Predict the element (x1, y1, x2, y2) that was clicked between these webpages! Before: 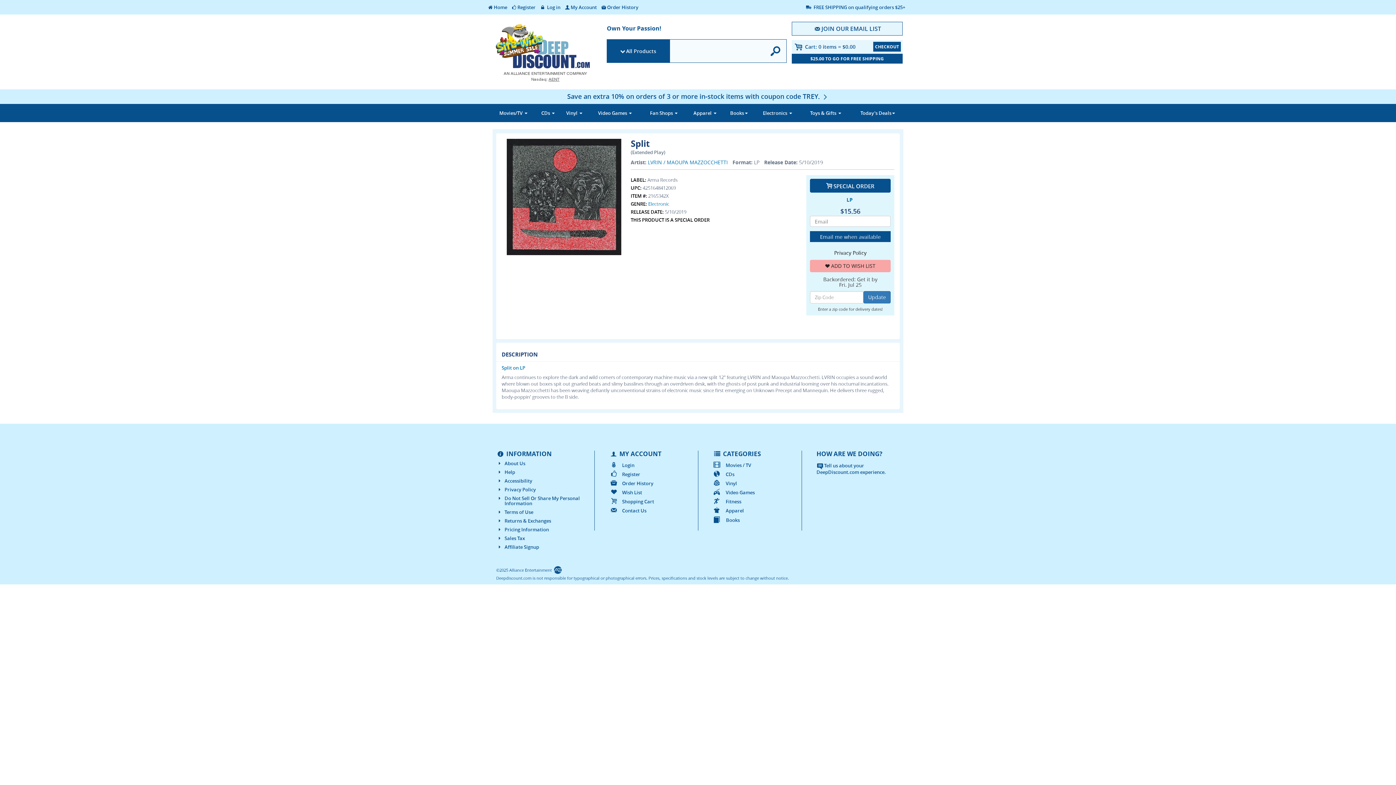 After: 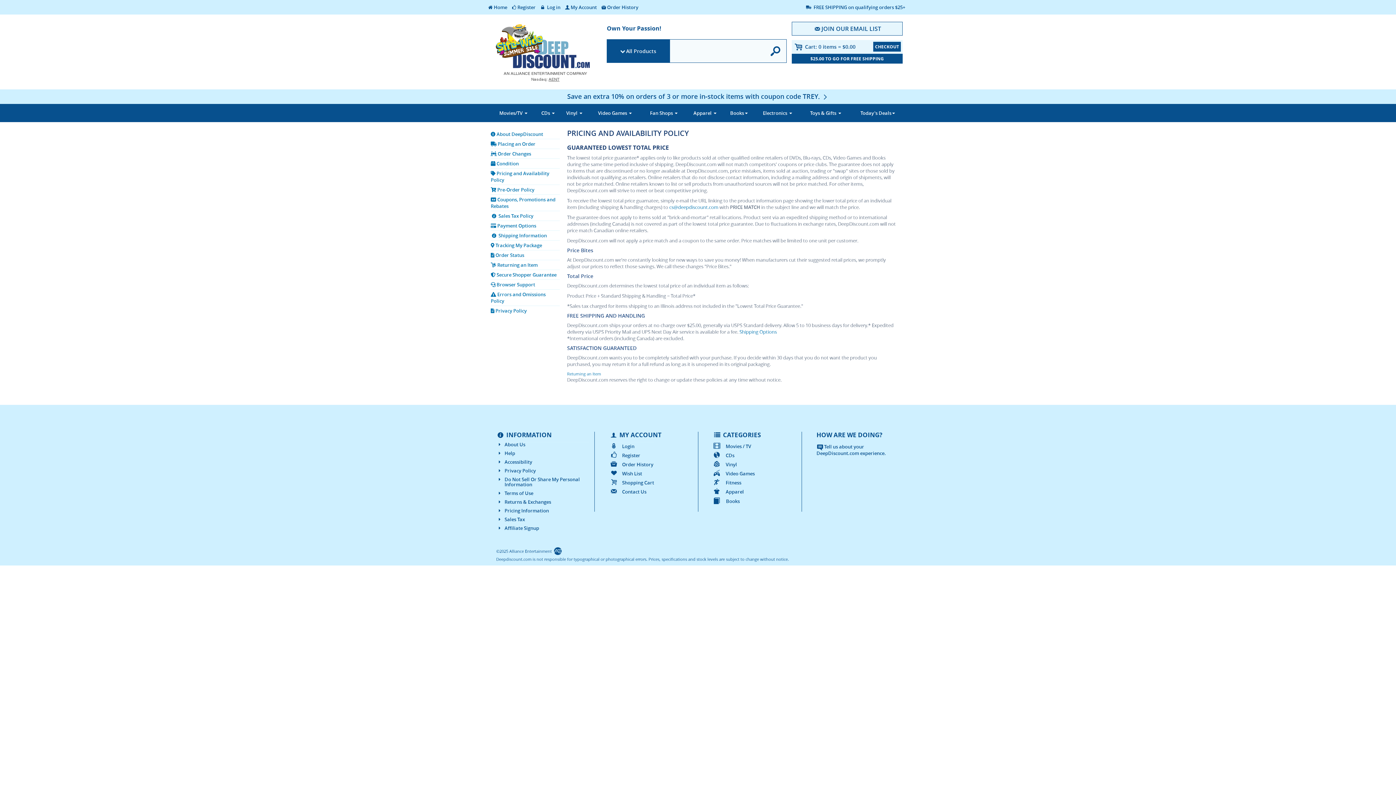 Action: label: Pricing Information bbox: (496, 527, 589, 532)